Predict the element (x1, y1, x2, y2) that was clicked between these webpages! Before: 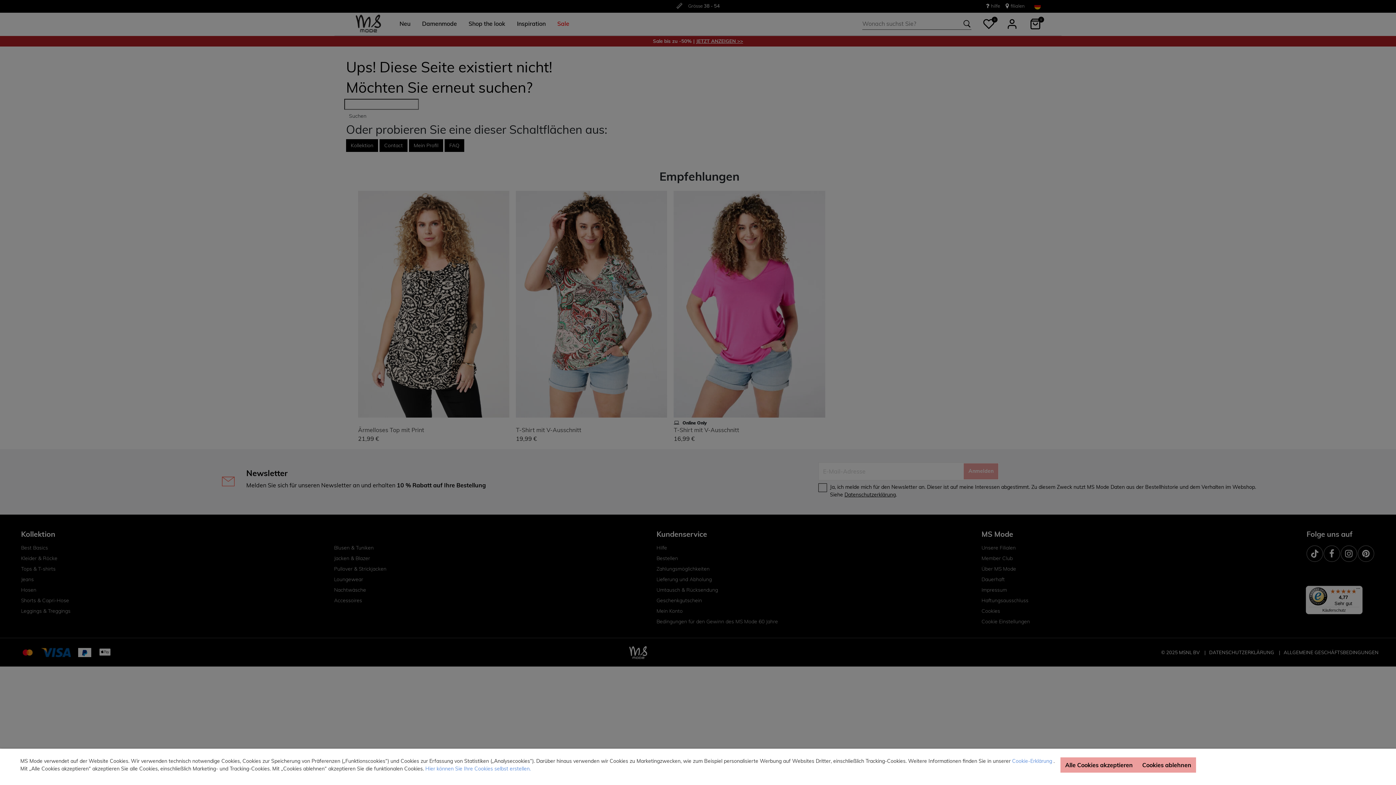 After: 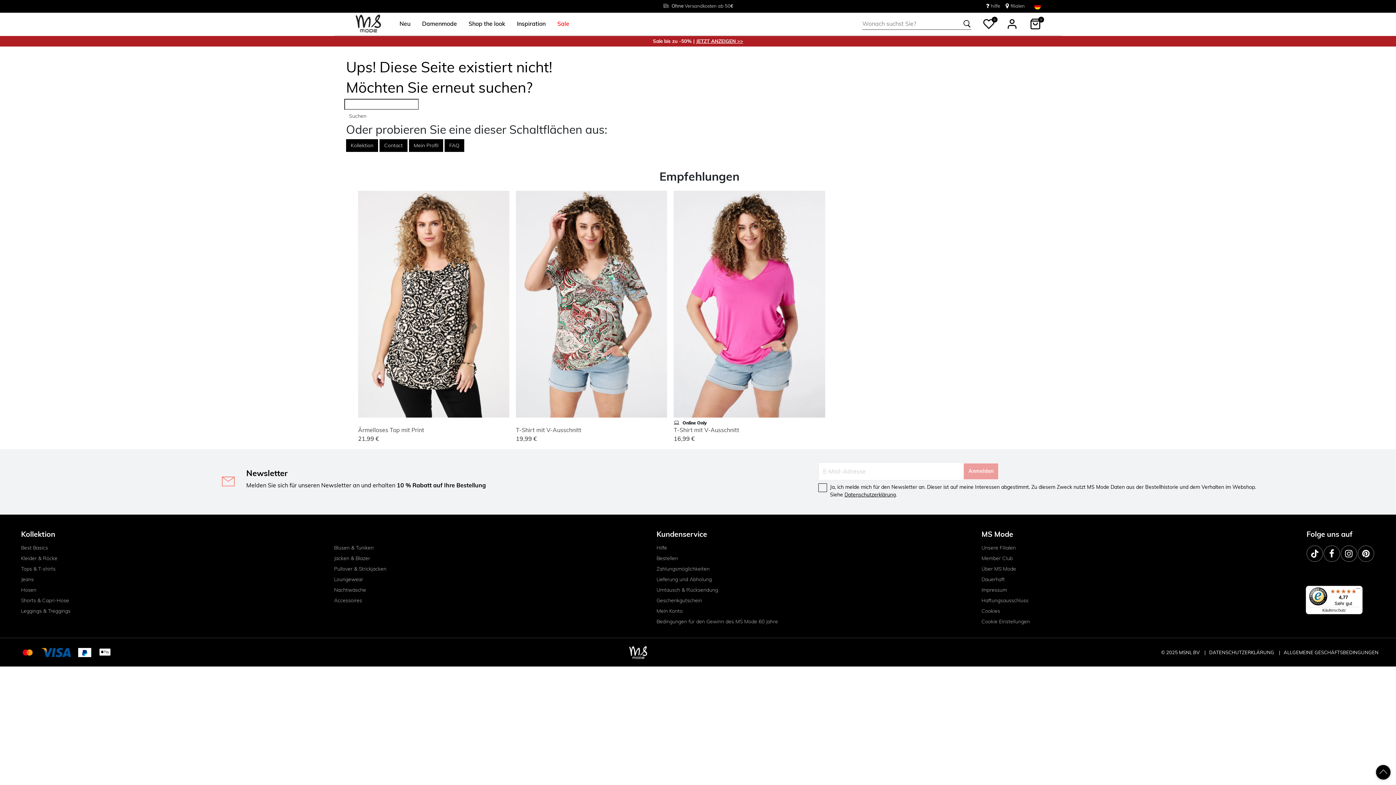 Action: bbox: (1137, 757, 1196, 773) label: Cookies ablehnen